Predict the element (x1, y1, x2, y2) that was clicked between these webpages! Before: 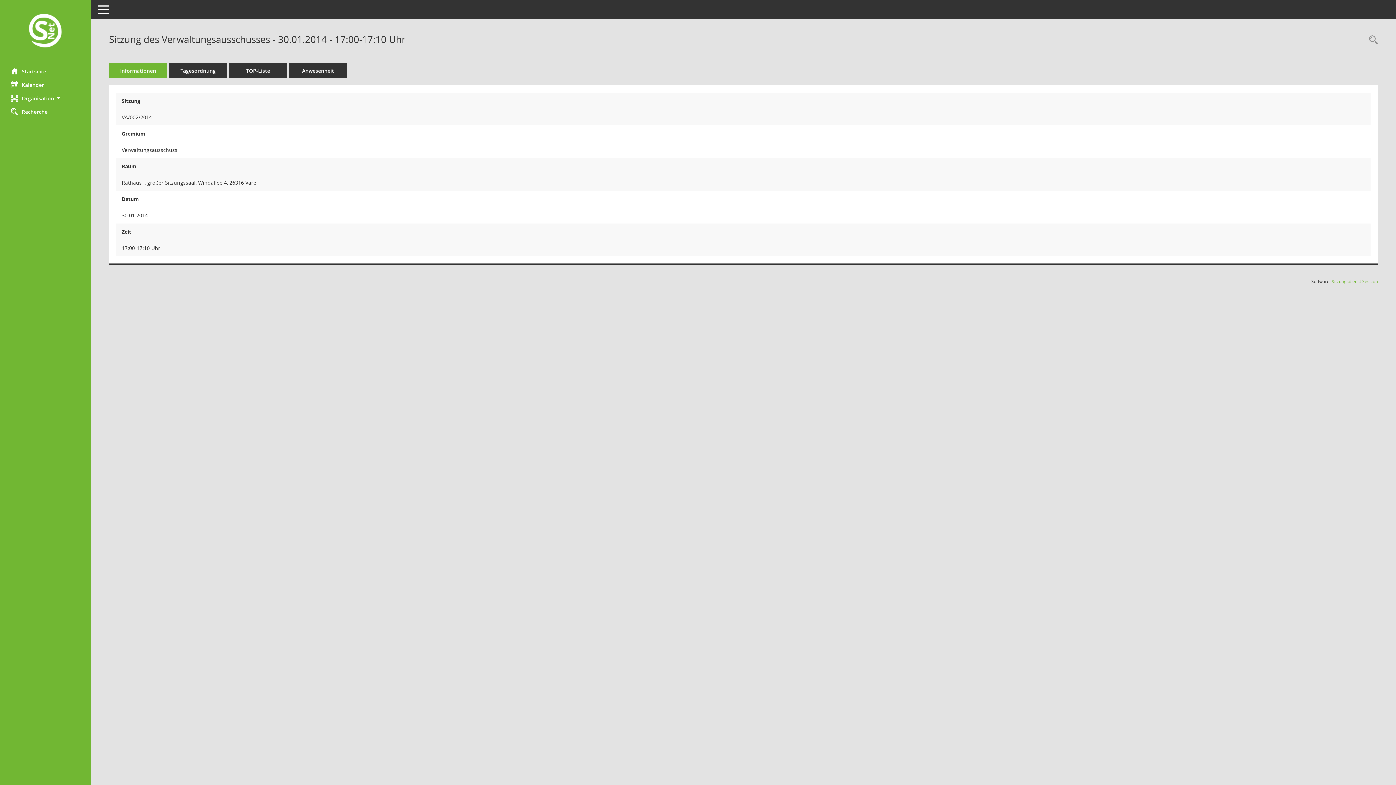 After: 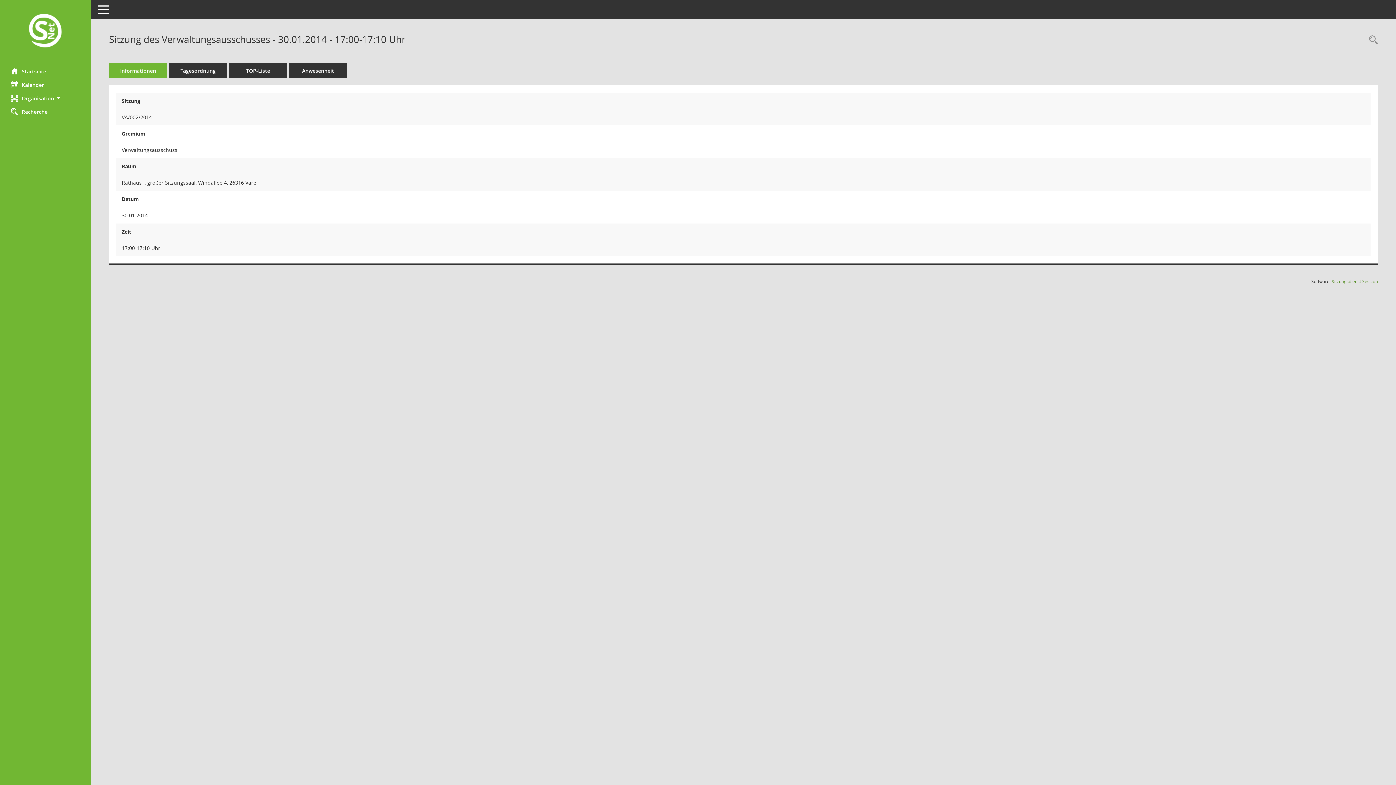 Action: label: Sitzungsdienst Session
(Wird in neuem Fenster geöffnet) bbox: (1332, 278, 1378, 284)